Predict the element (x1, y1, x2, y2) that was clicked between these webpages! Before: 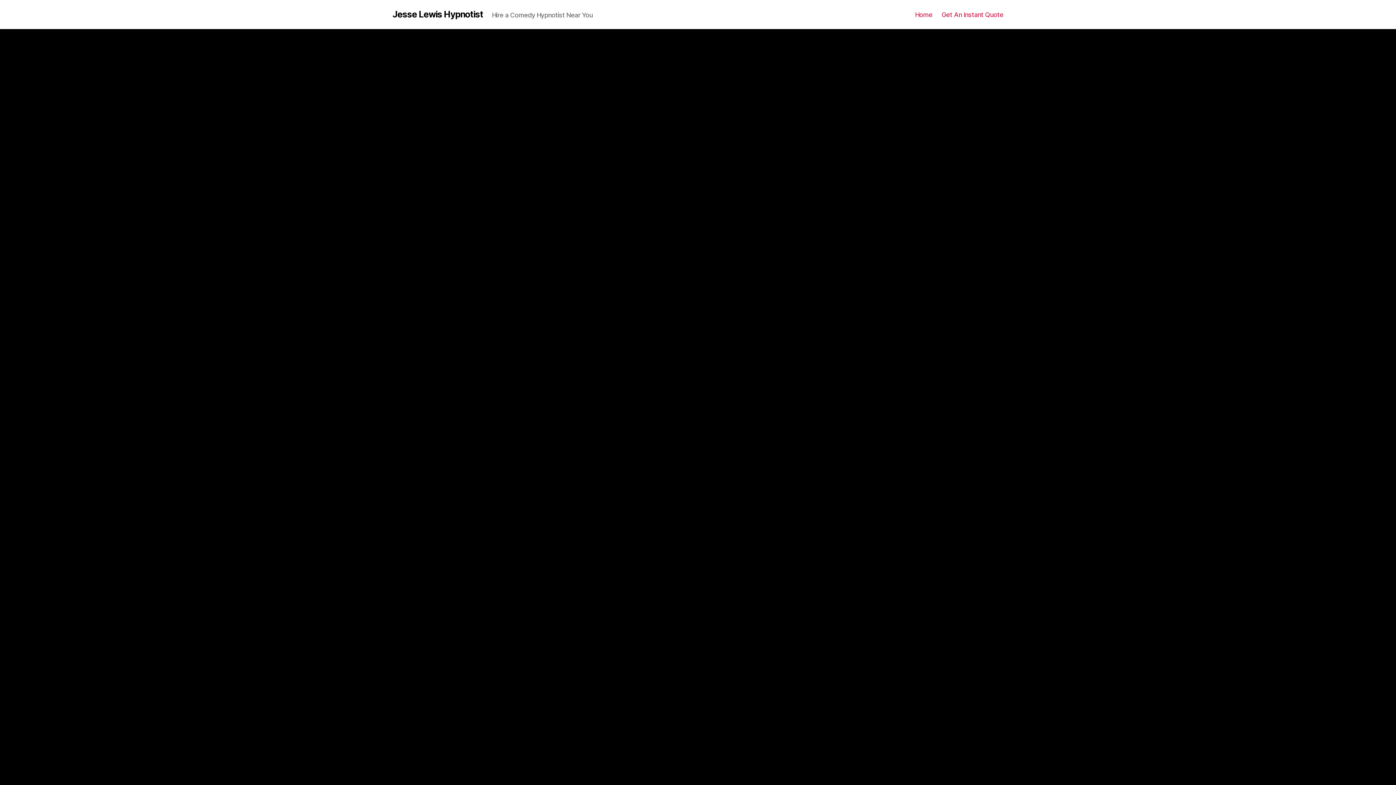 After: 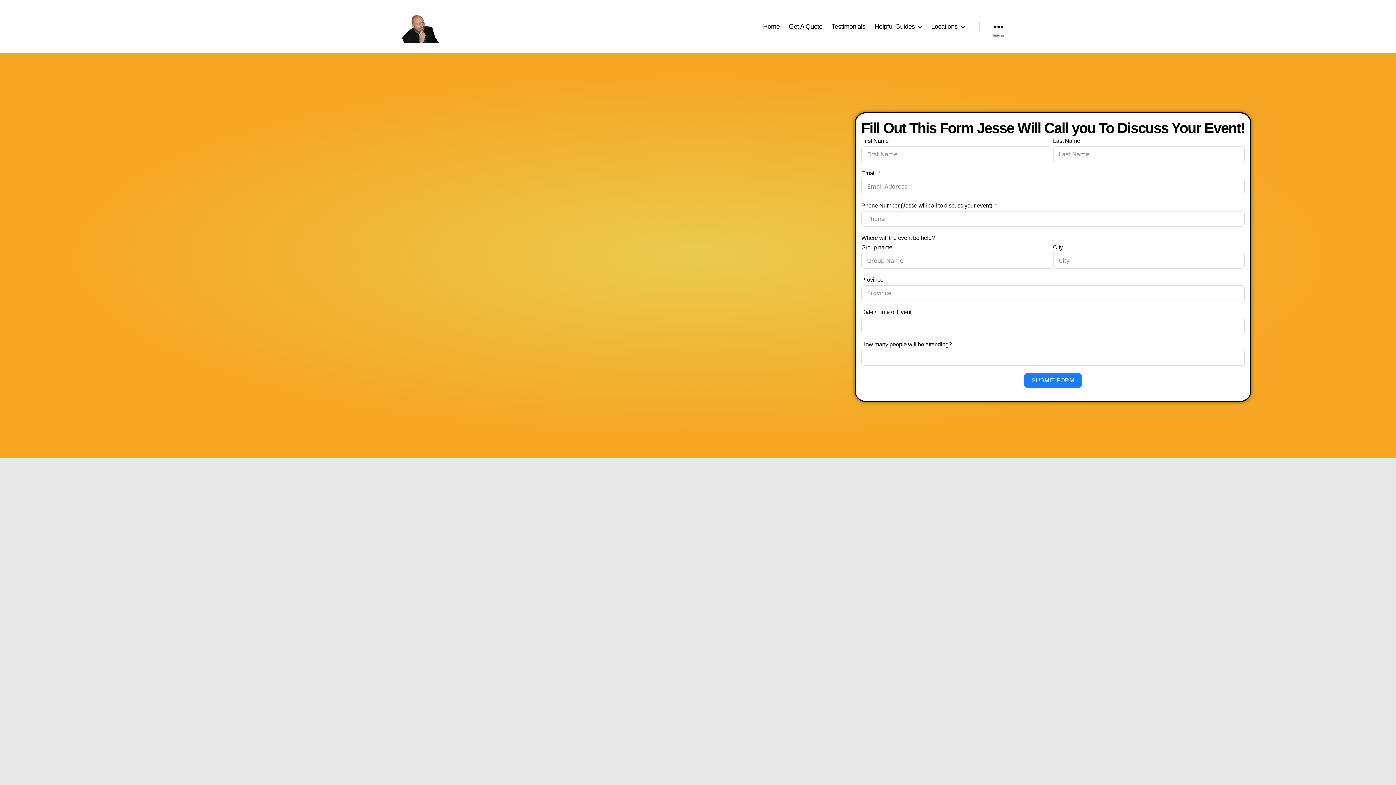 Action: label: Get An Instant Quote bbox: (941, 10, 1003, 18)